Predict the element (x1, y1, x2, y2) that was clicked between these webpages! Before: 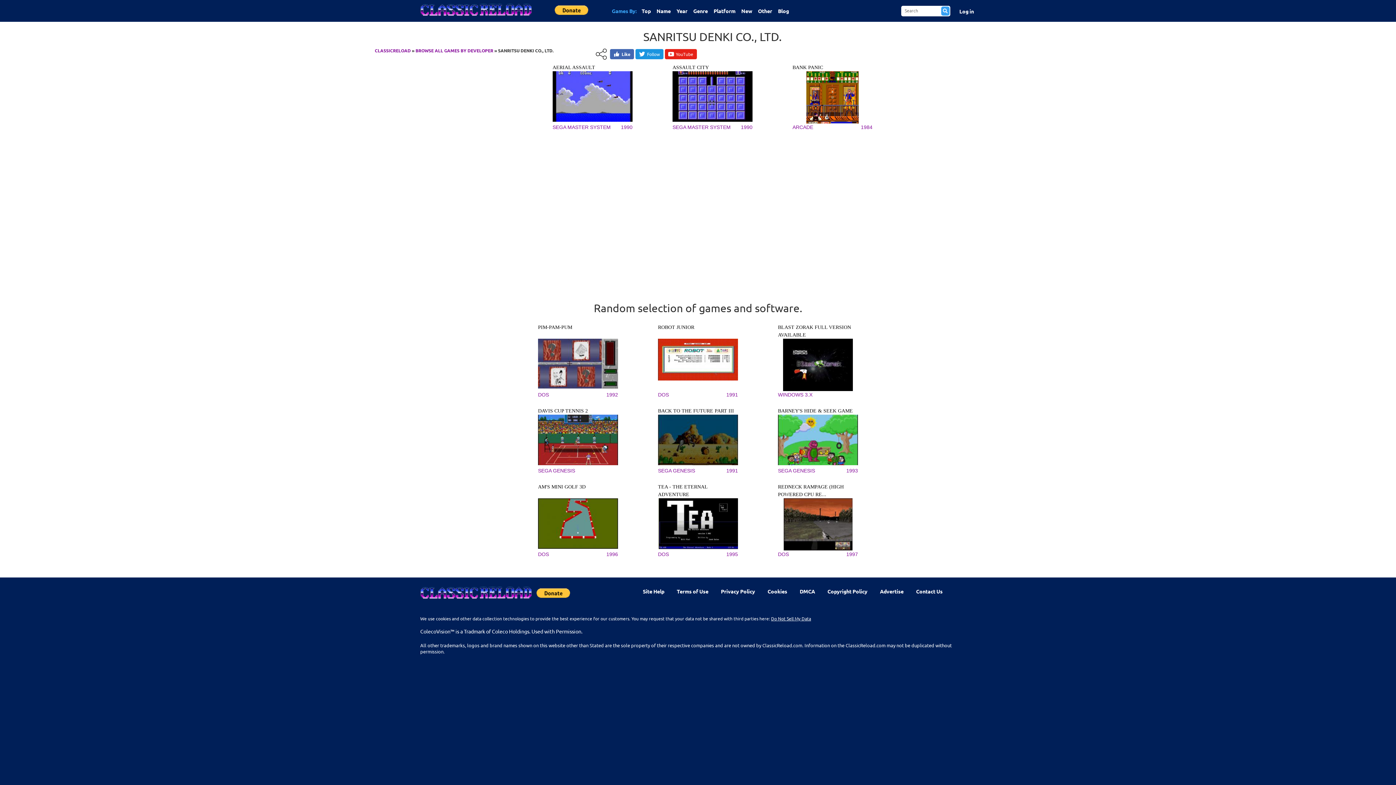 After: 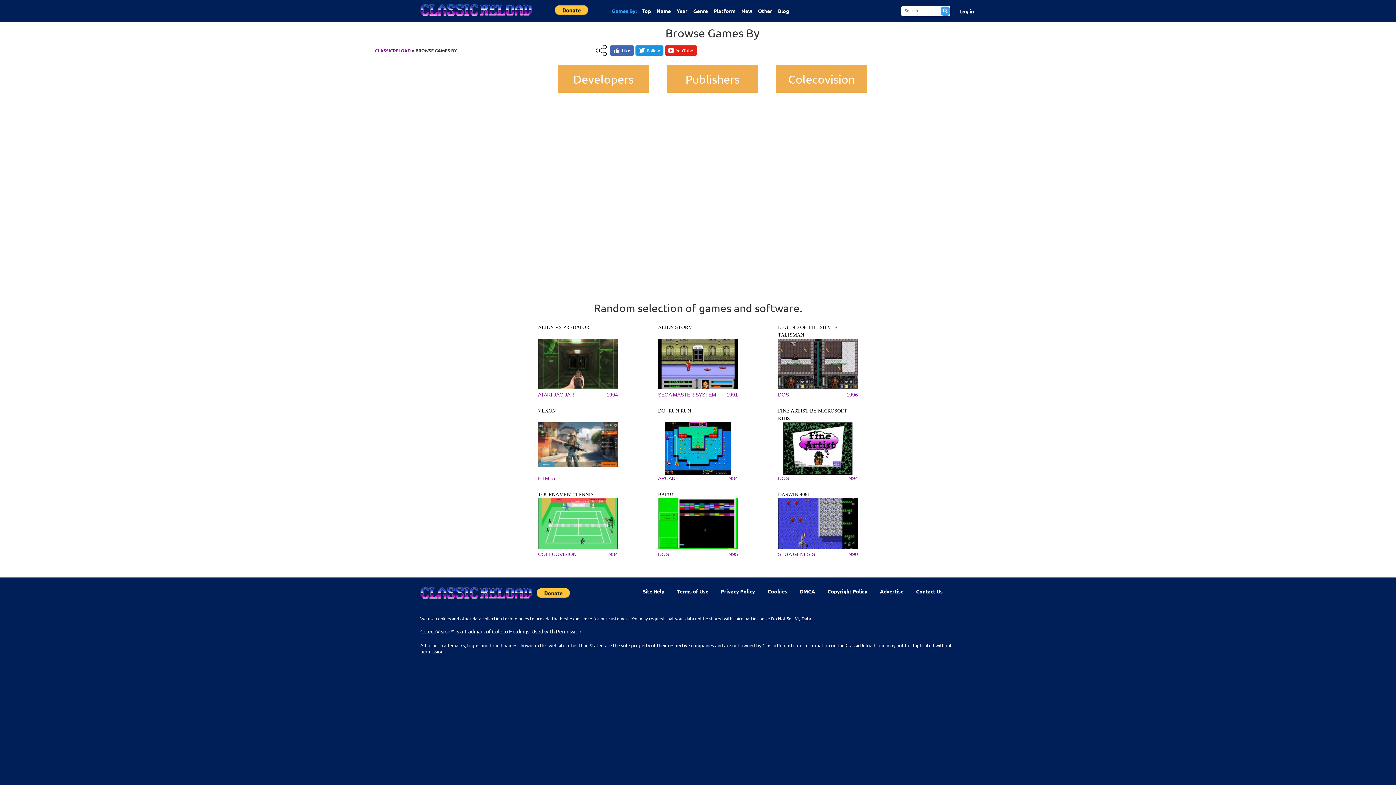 Action: label: Other bbox: (755, 1, 775, 20)